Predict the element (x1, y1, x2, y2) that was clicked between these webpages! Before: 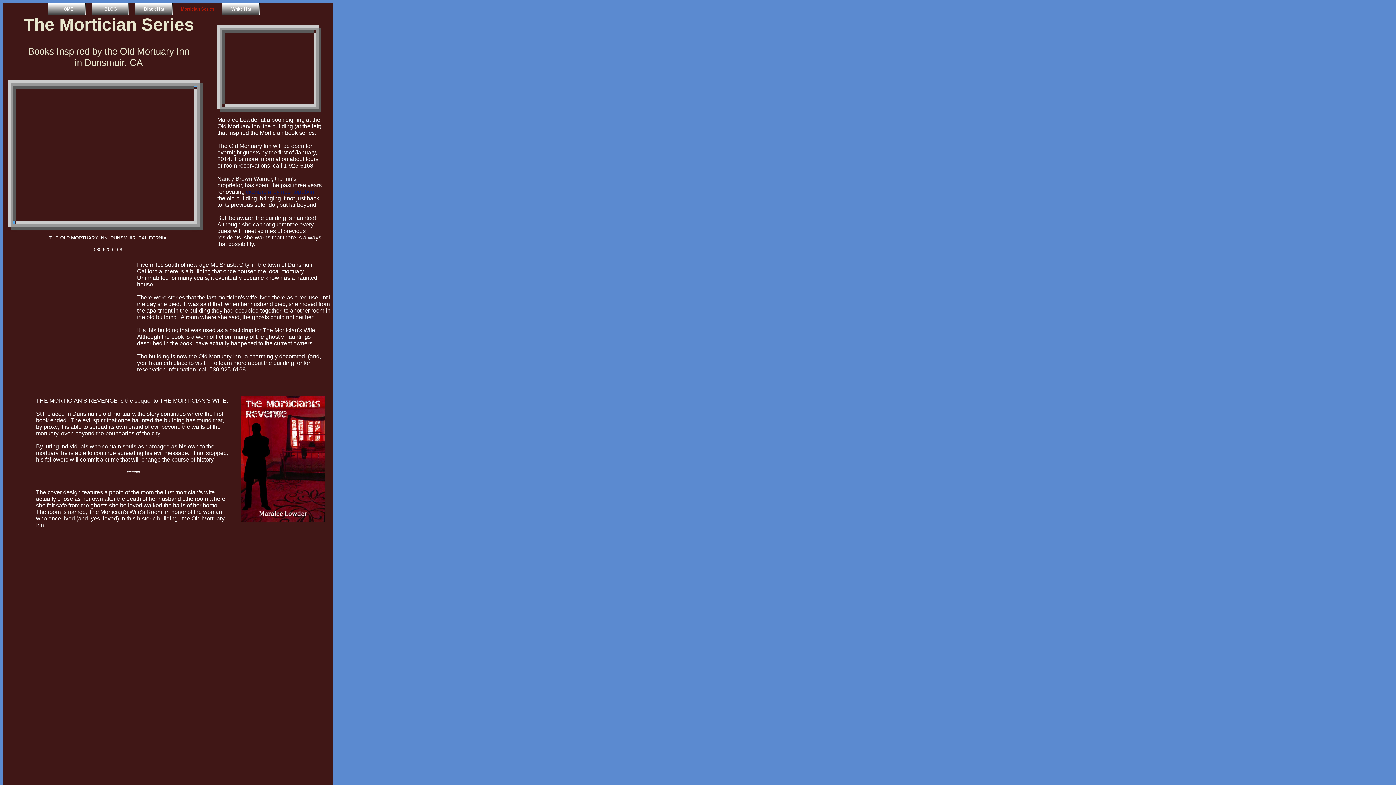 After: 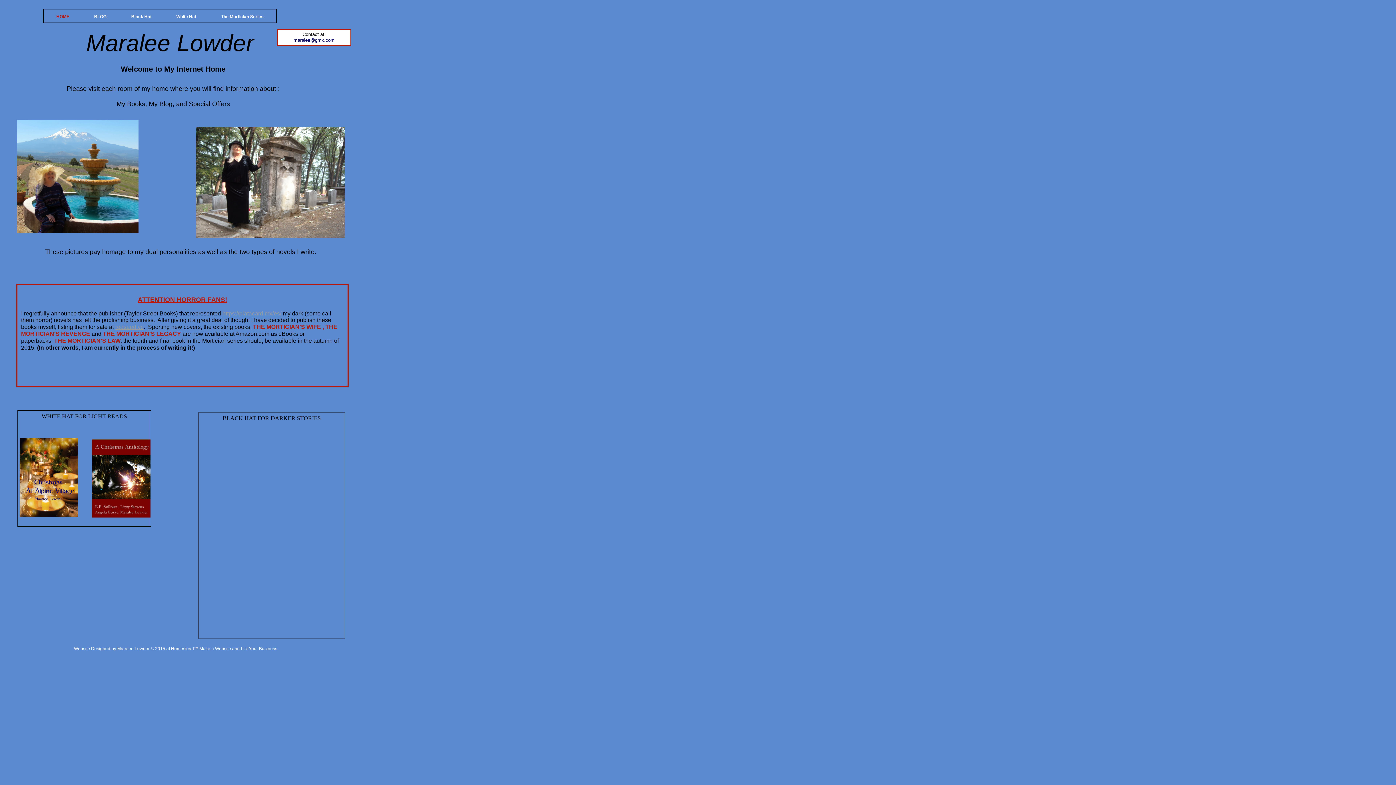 Action: bbox: (48, 3, 85, 15) label: HOME